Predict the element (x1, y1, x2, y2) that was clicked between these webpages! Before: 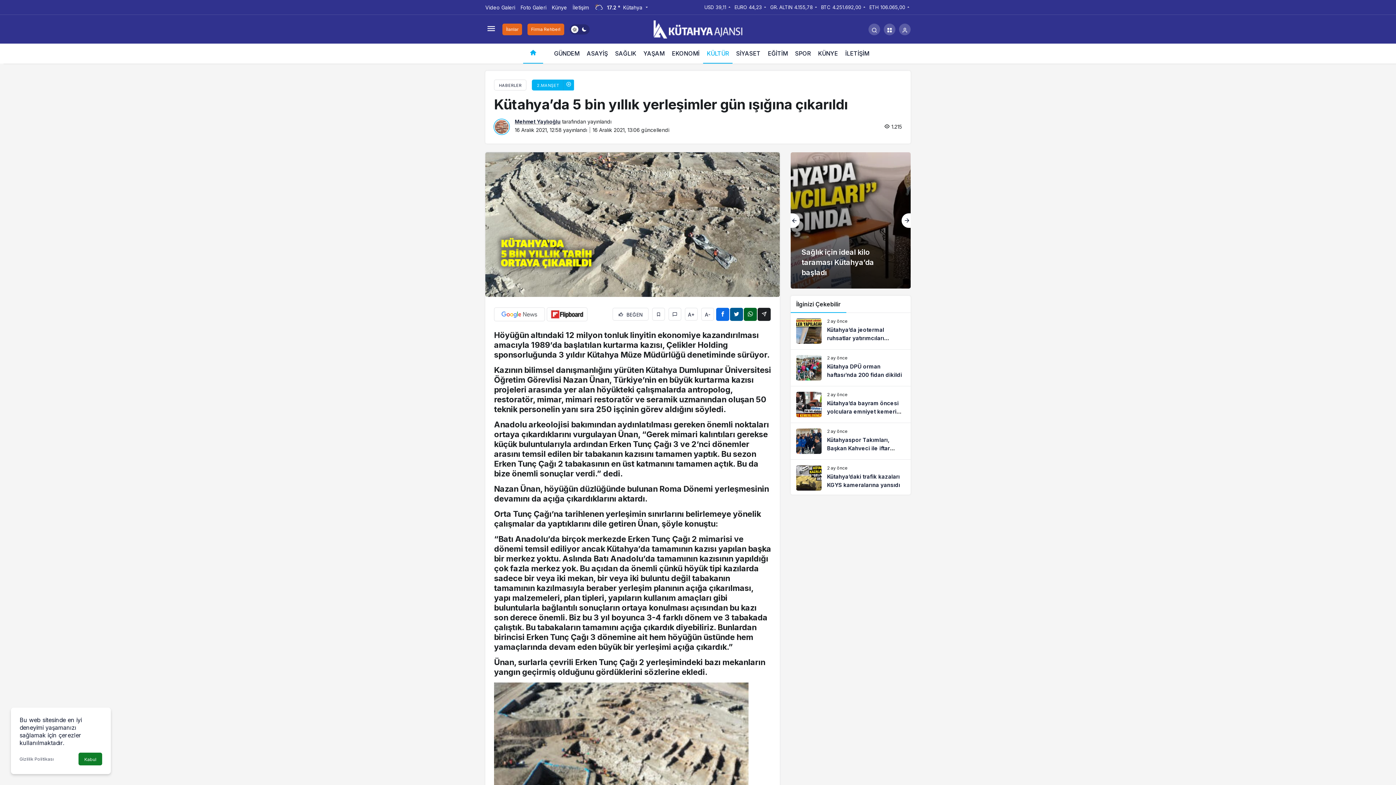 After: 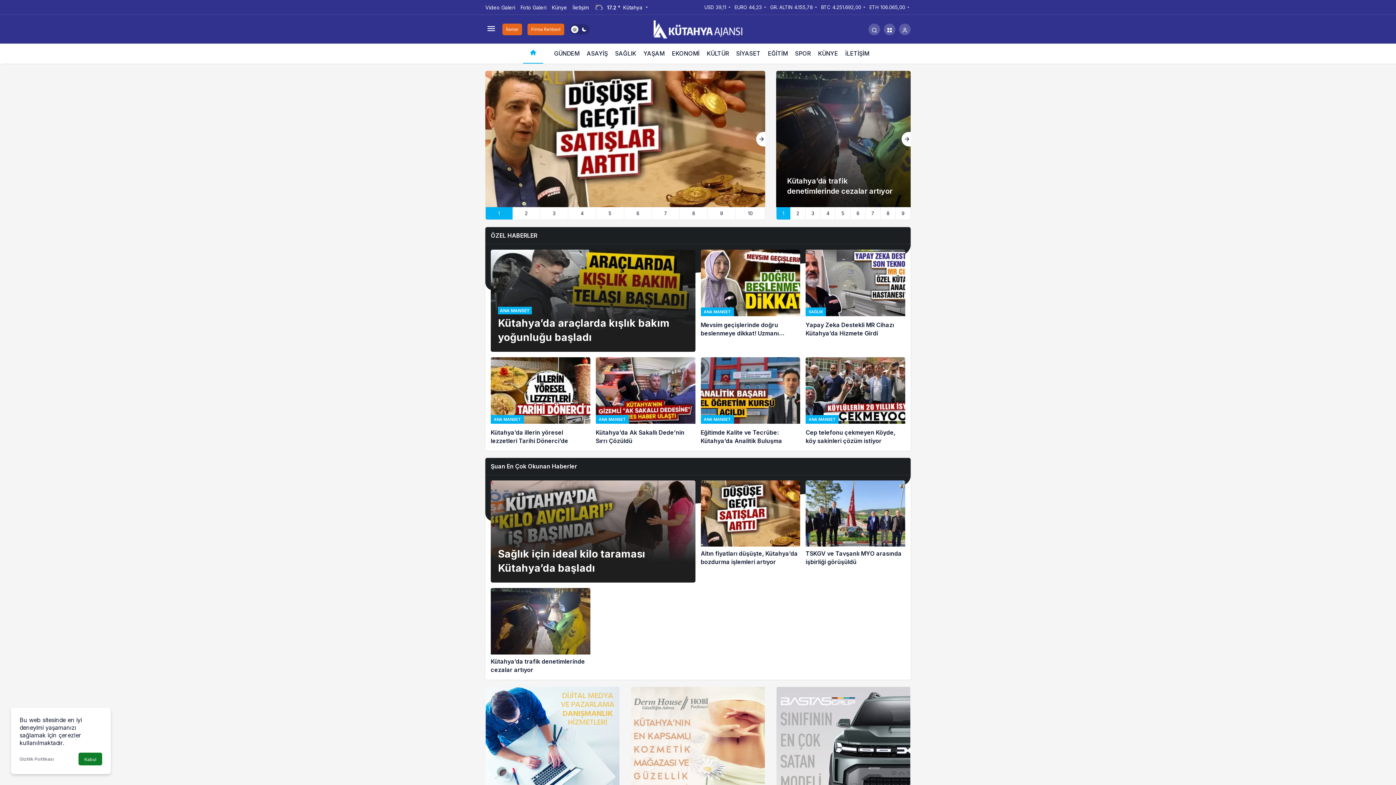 Action: bbox: (653, 25, 742, 32)